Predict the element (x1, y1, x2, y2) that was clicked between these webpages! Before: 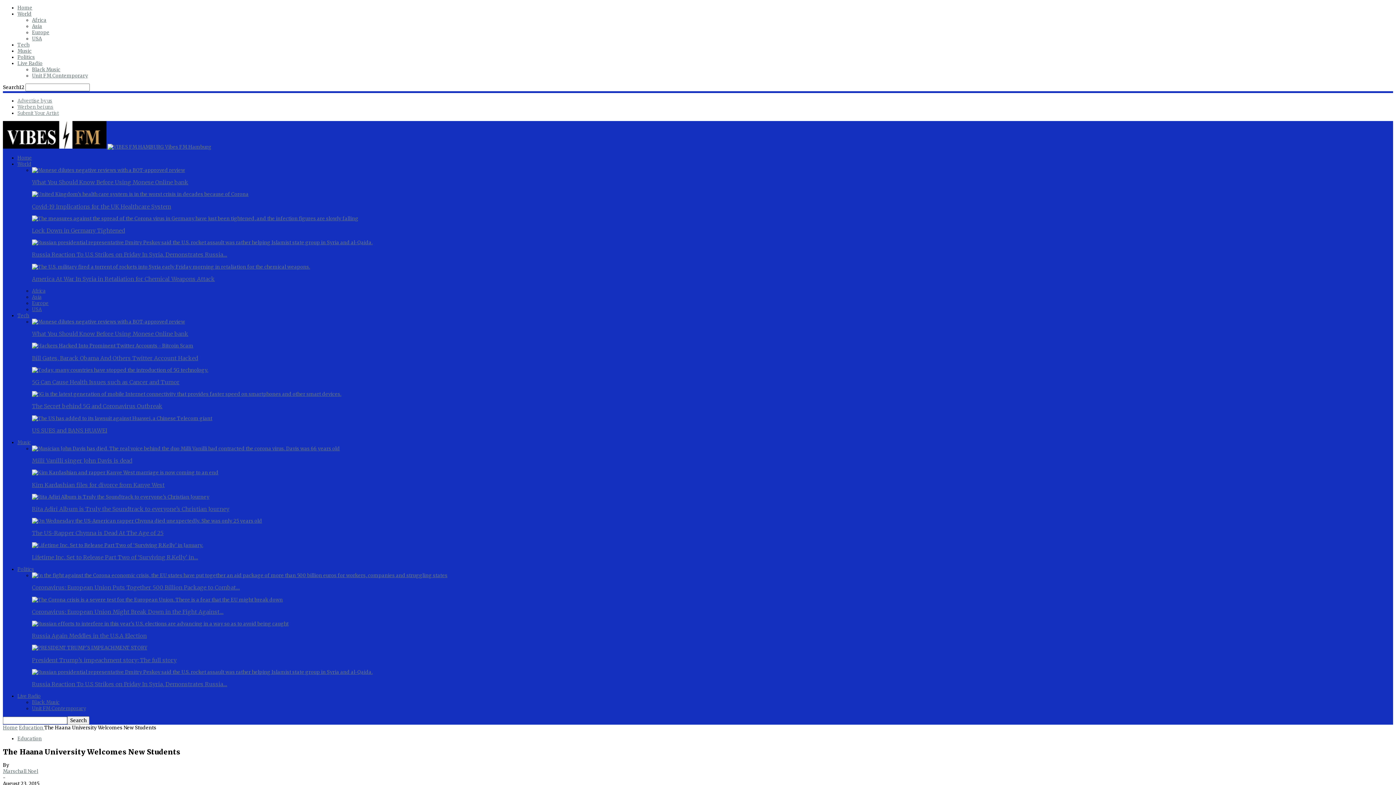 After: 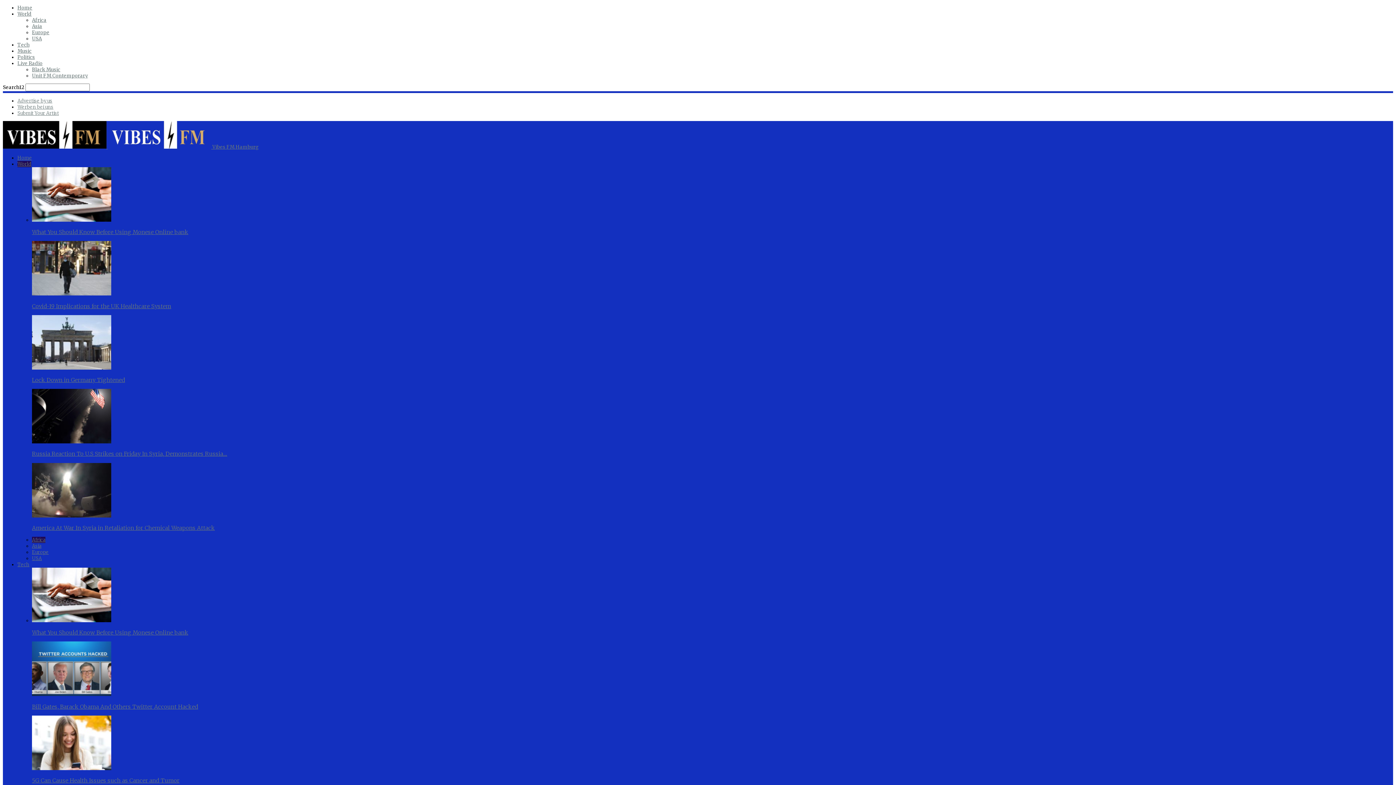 Action: label: Africa bbox: (32, 288, 45, 294)